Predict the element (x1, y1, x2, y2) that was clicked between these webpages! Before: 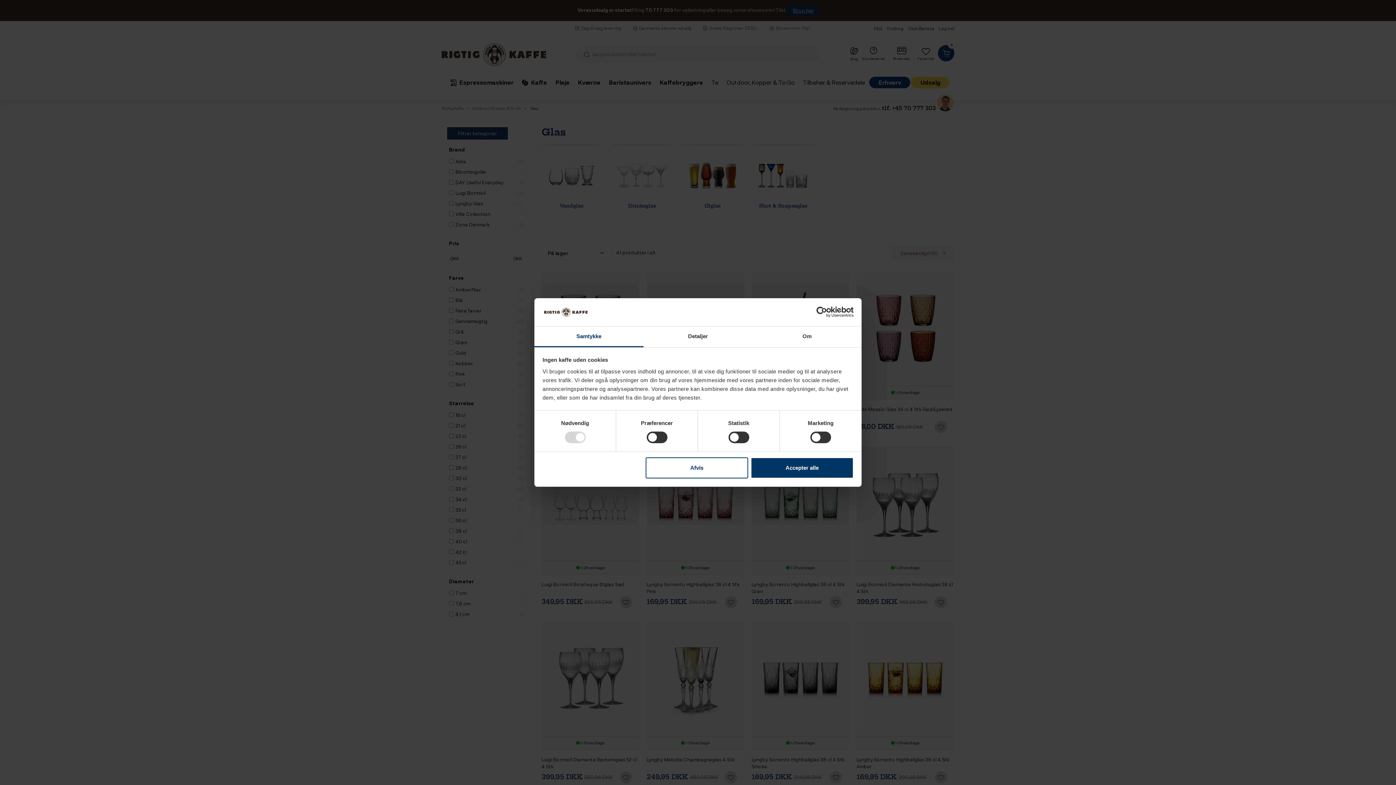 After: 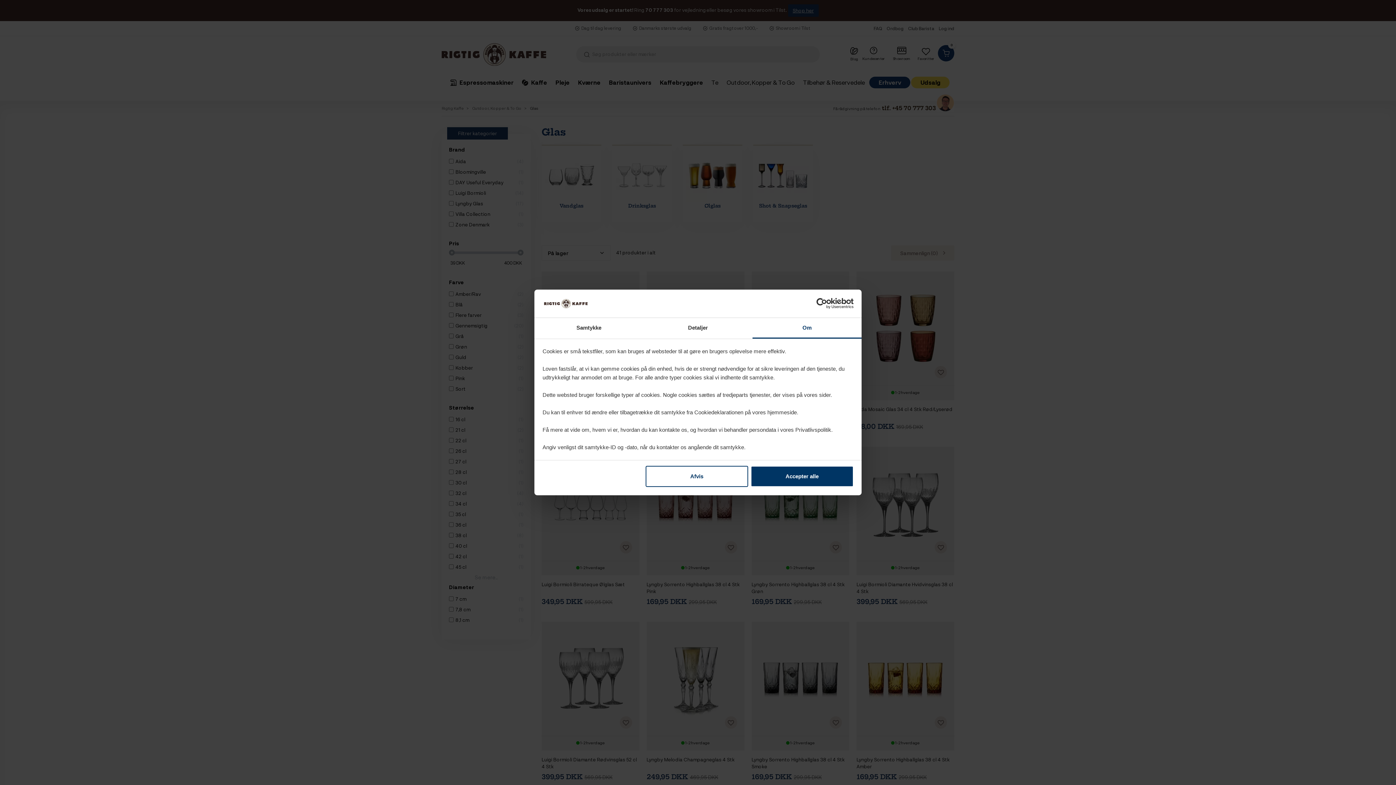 Action: label: Om bbox: (752, 326, 861, 347)